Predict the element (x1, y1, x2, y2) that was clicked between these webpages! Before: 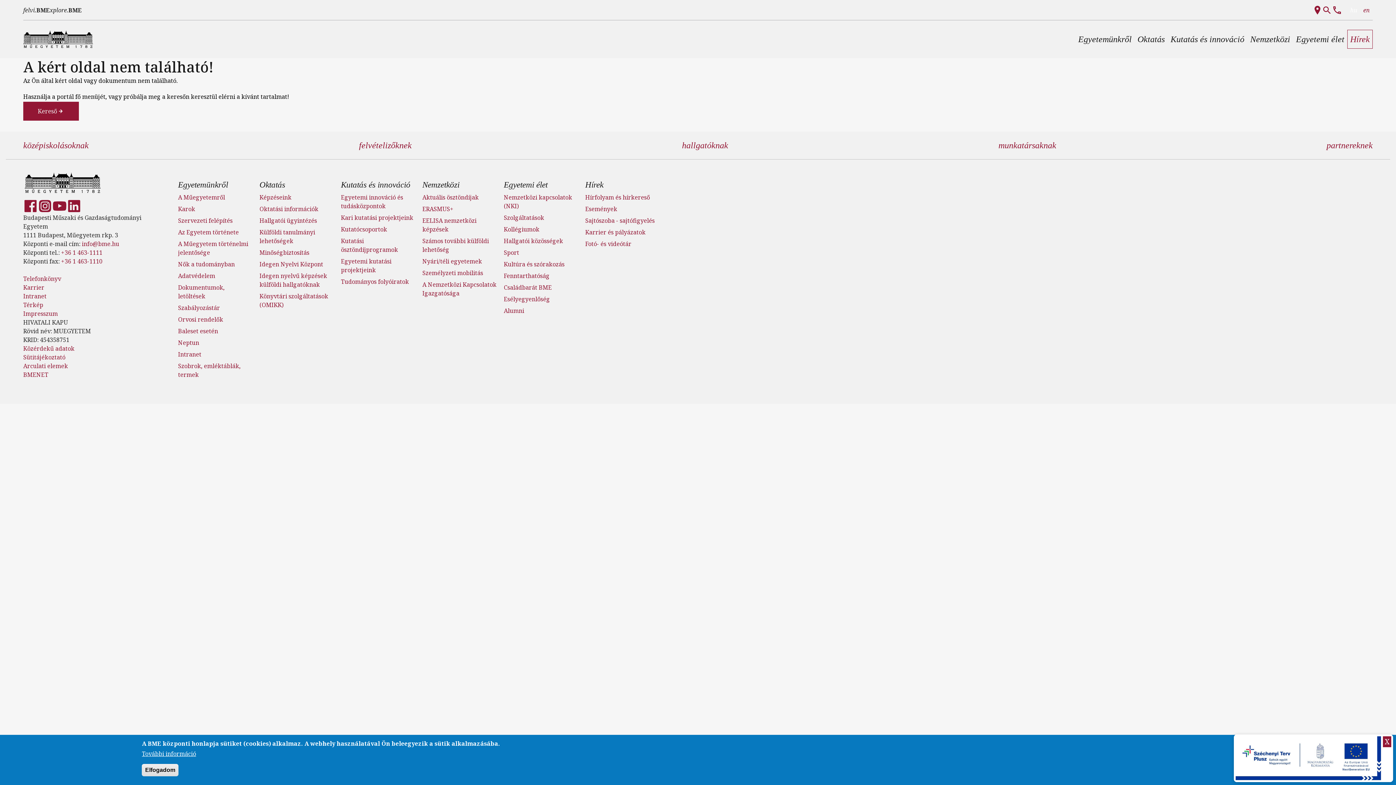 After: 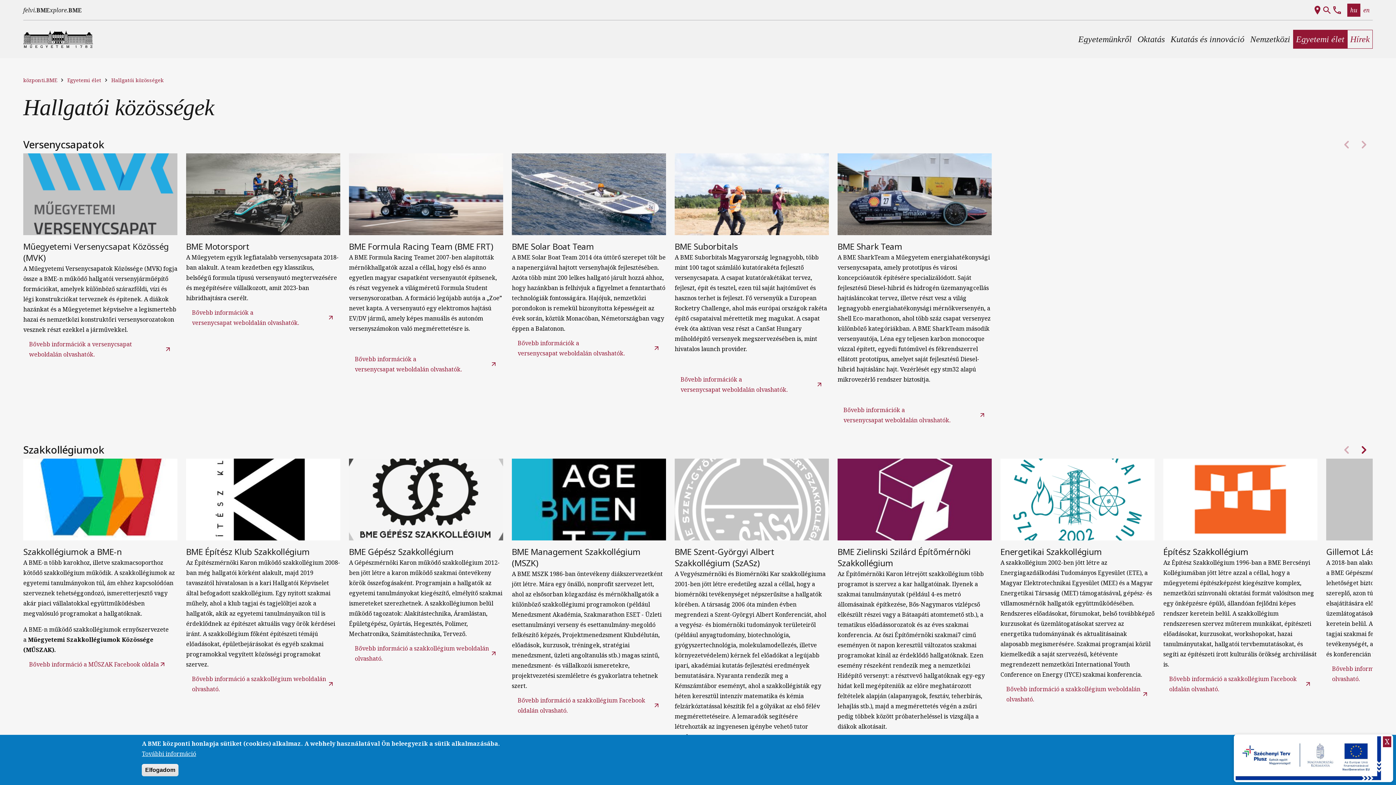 Action: bbox: (503, 237, 563, 245) label: Hallgatói közösségek